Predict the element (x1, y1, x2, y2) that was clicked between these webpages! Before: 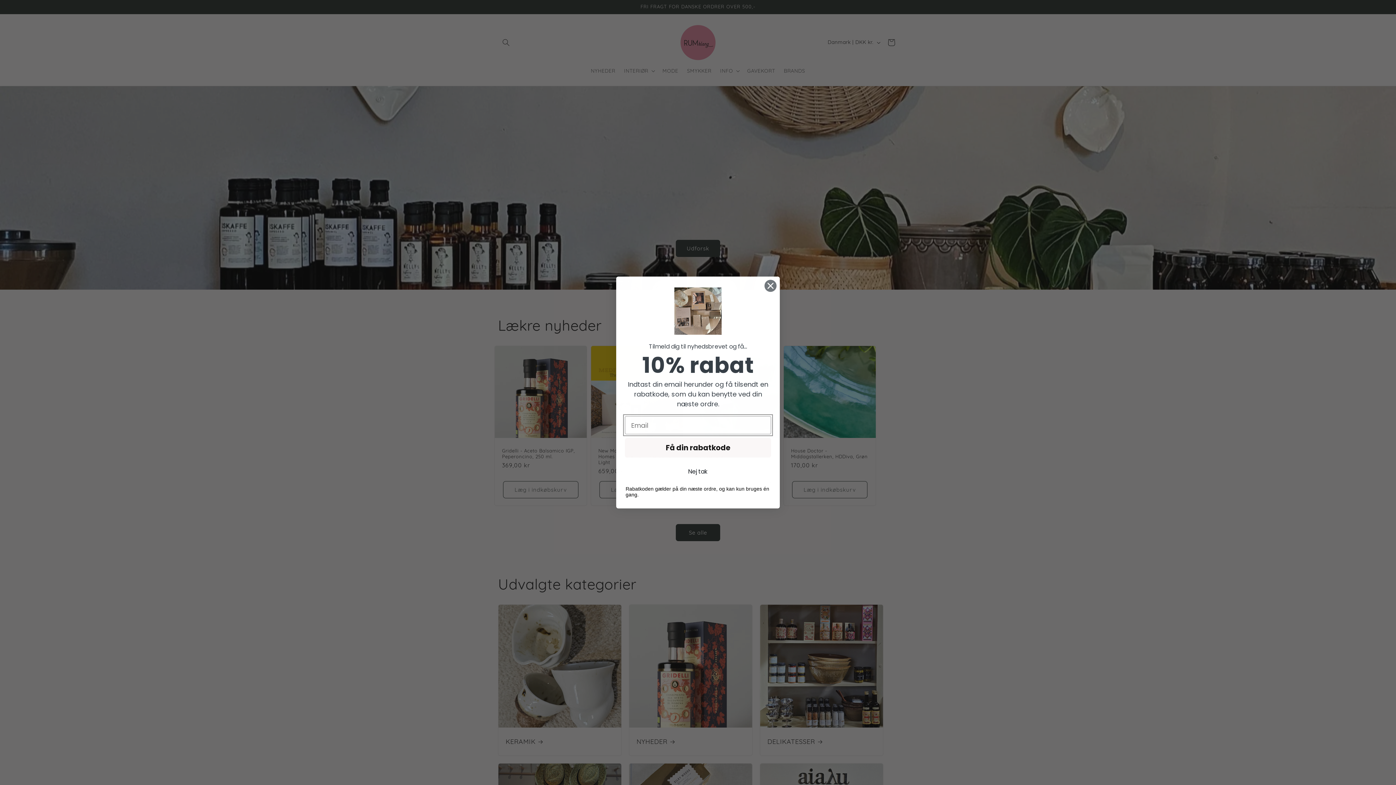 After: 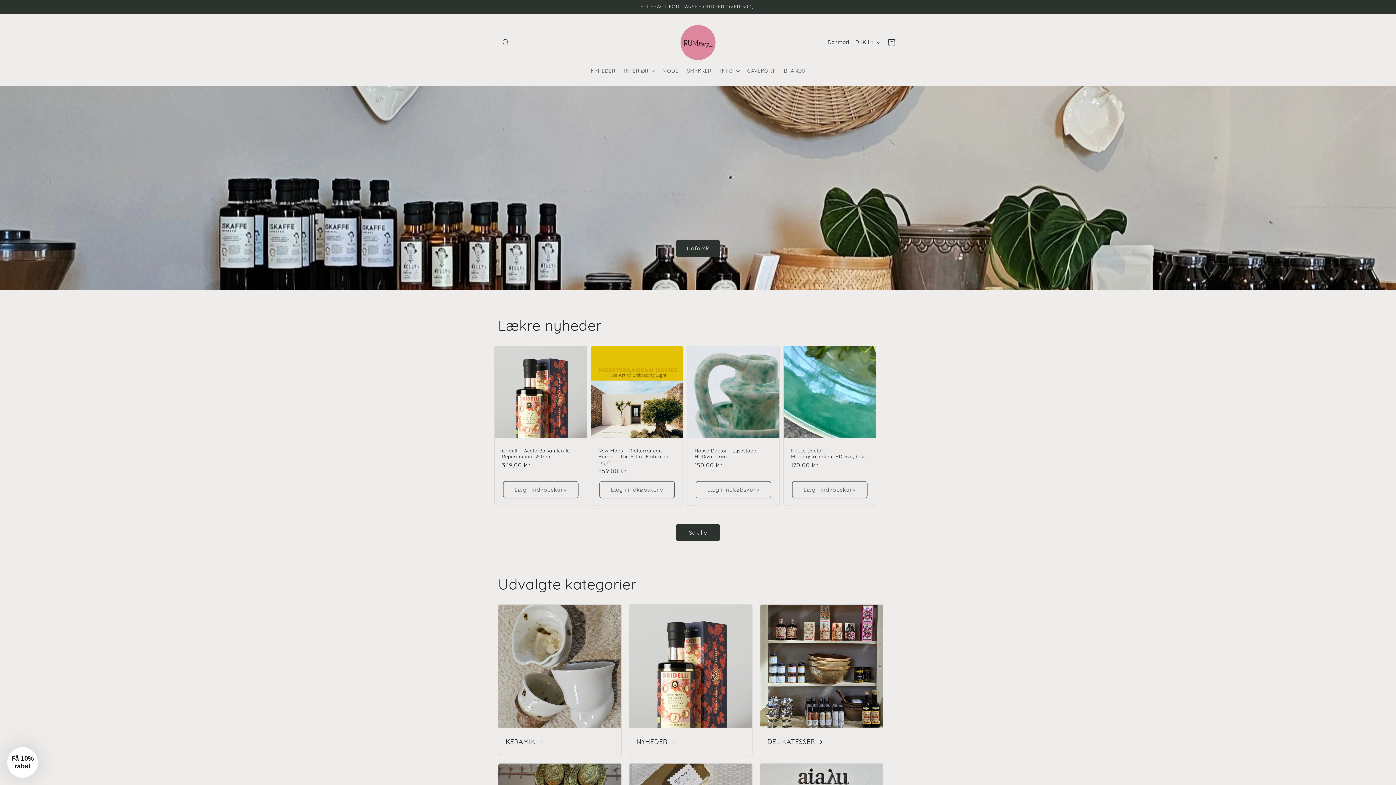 Action: label: Close dialog bbox: (764, 304, 777, 317)